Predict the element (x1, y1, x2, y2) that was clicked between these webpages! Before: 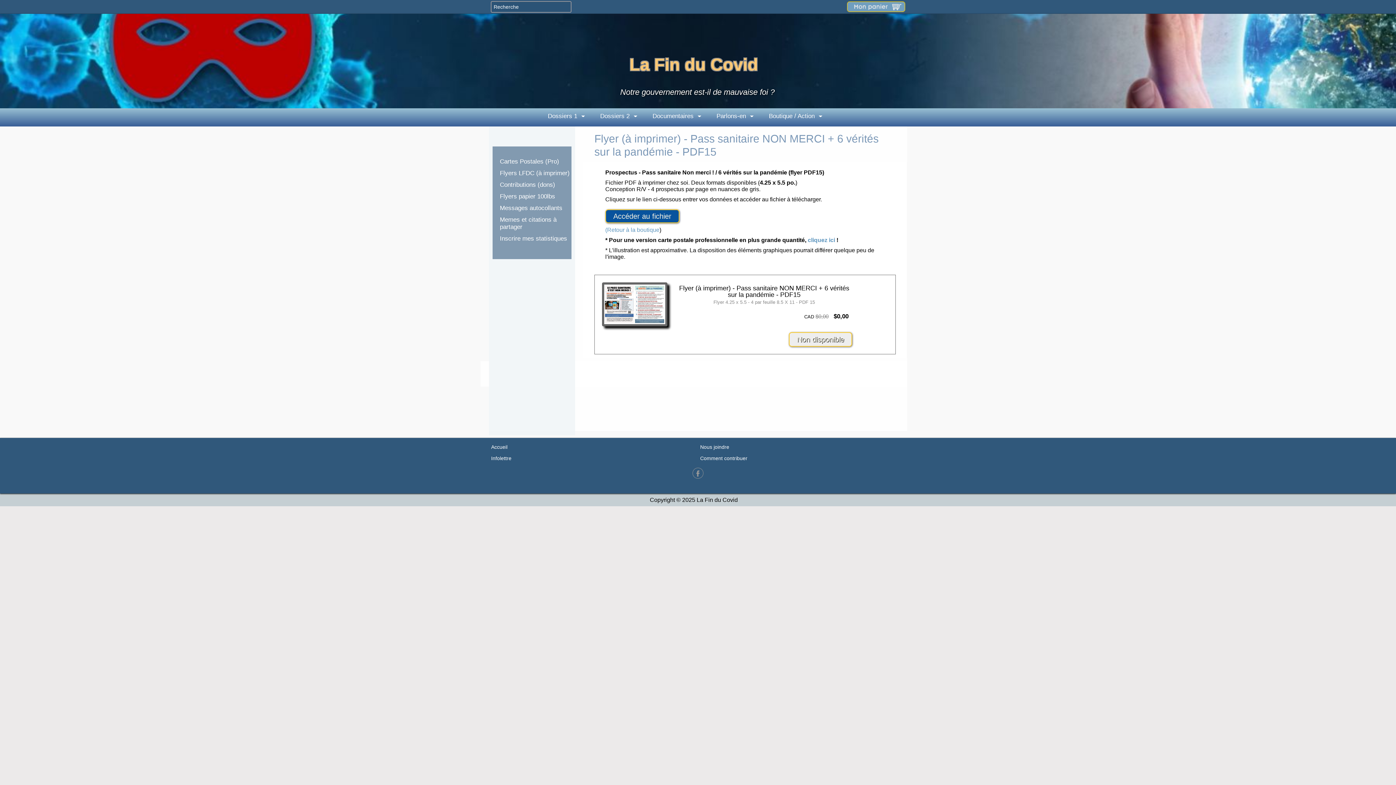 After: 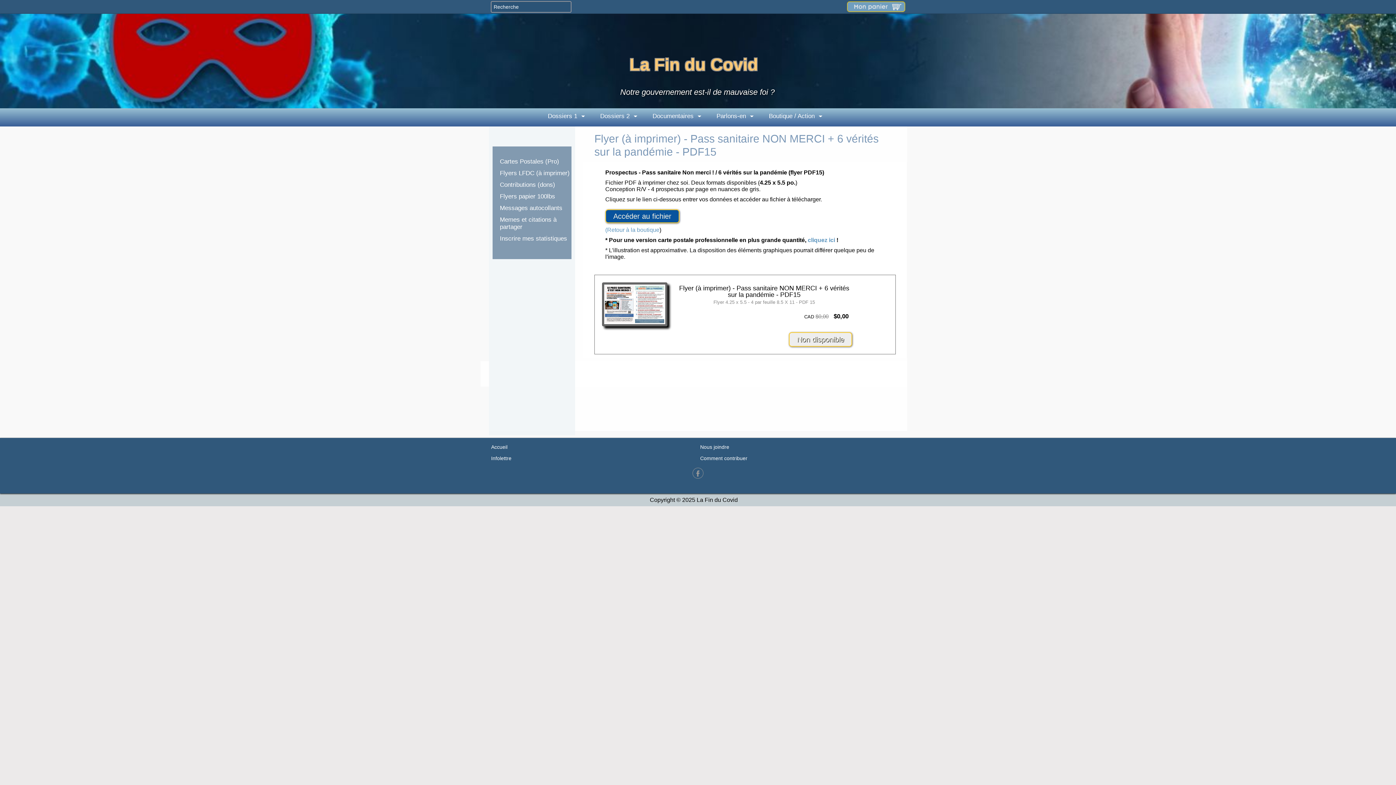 Action: label: cliquez ici bbox: (808, 237, 835, 243)